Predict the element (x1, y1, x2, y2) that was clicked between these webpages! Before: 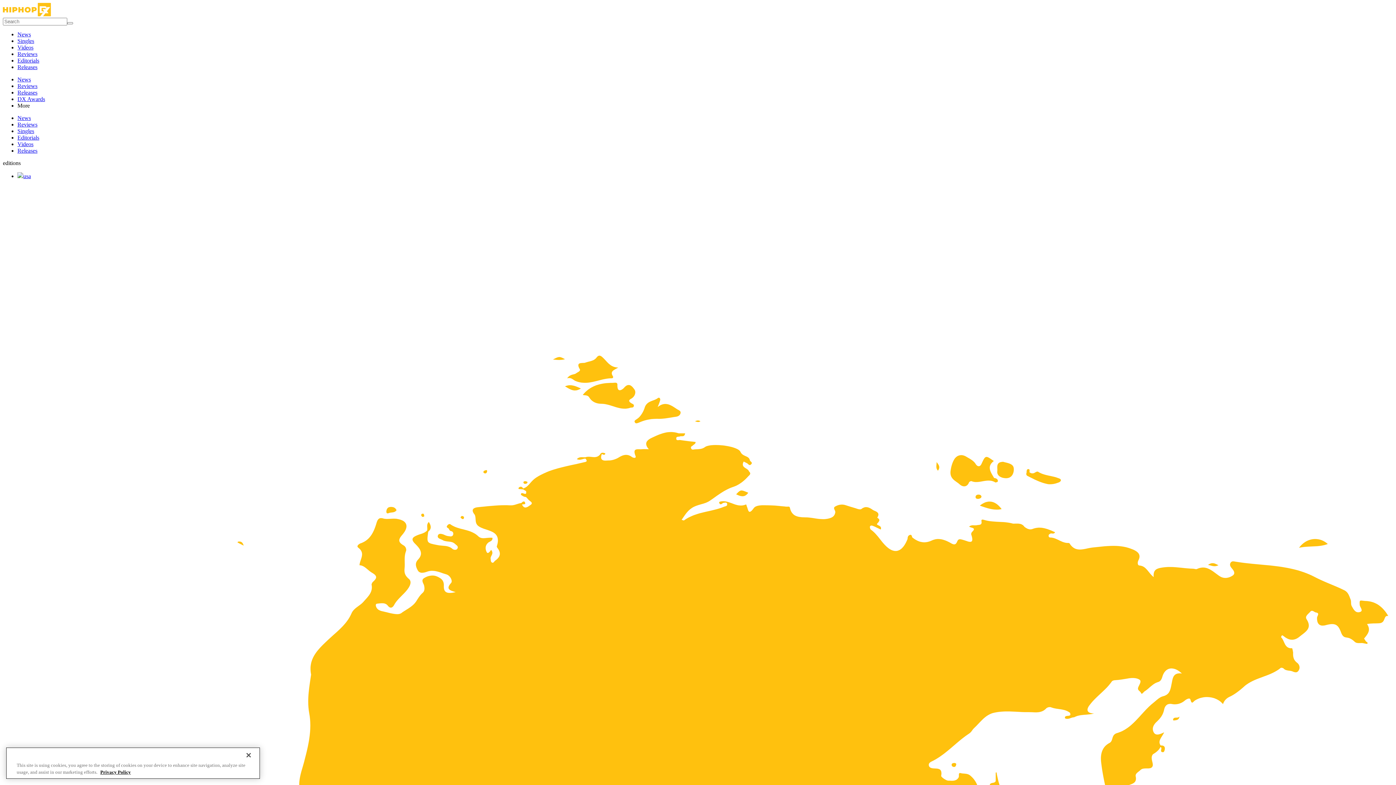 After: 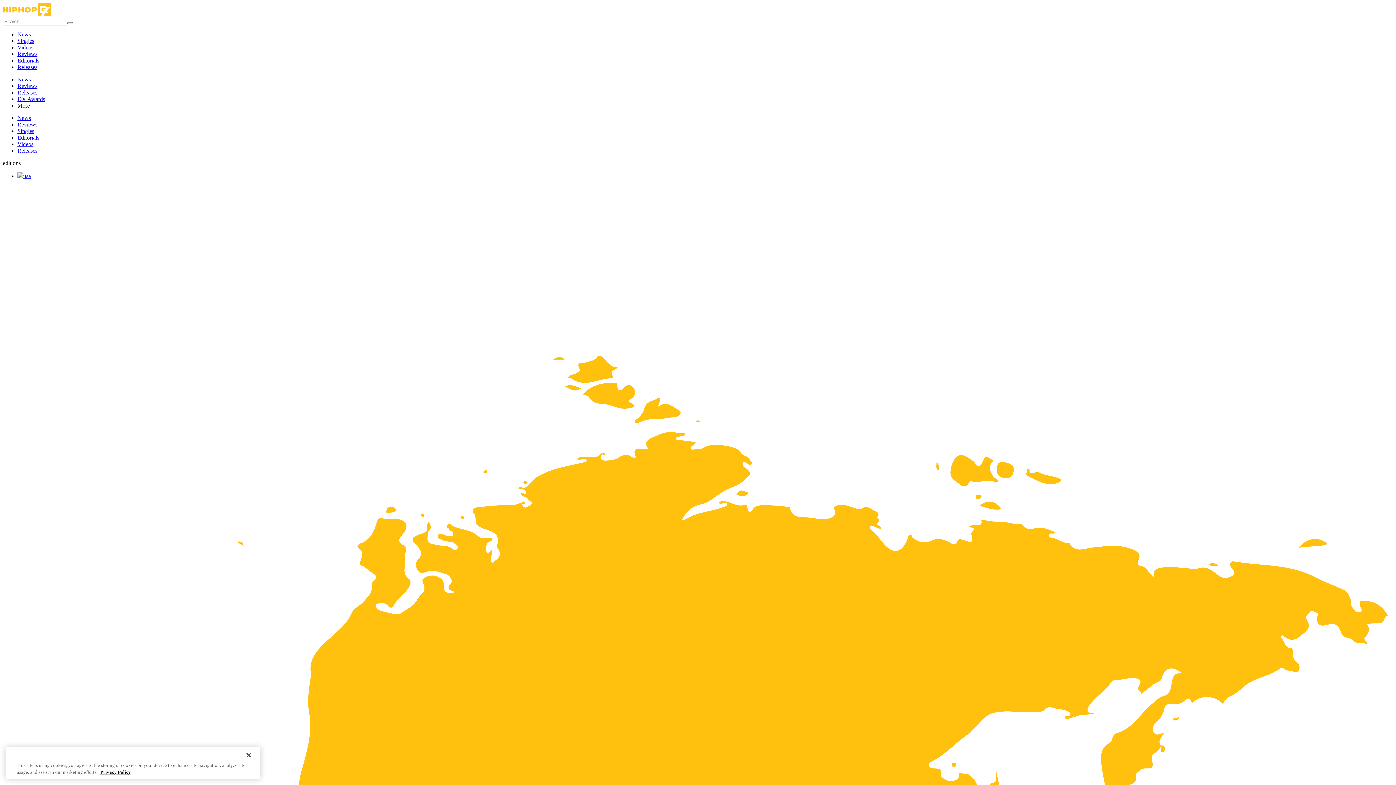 Action: bbox: (17, 44, 33, 50) label: Videos